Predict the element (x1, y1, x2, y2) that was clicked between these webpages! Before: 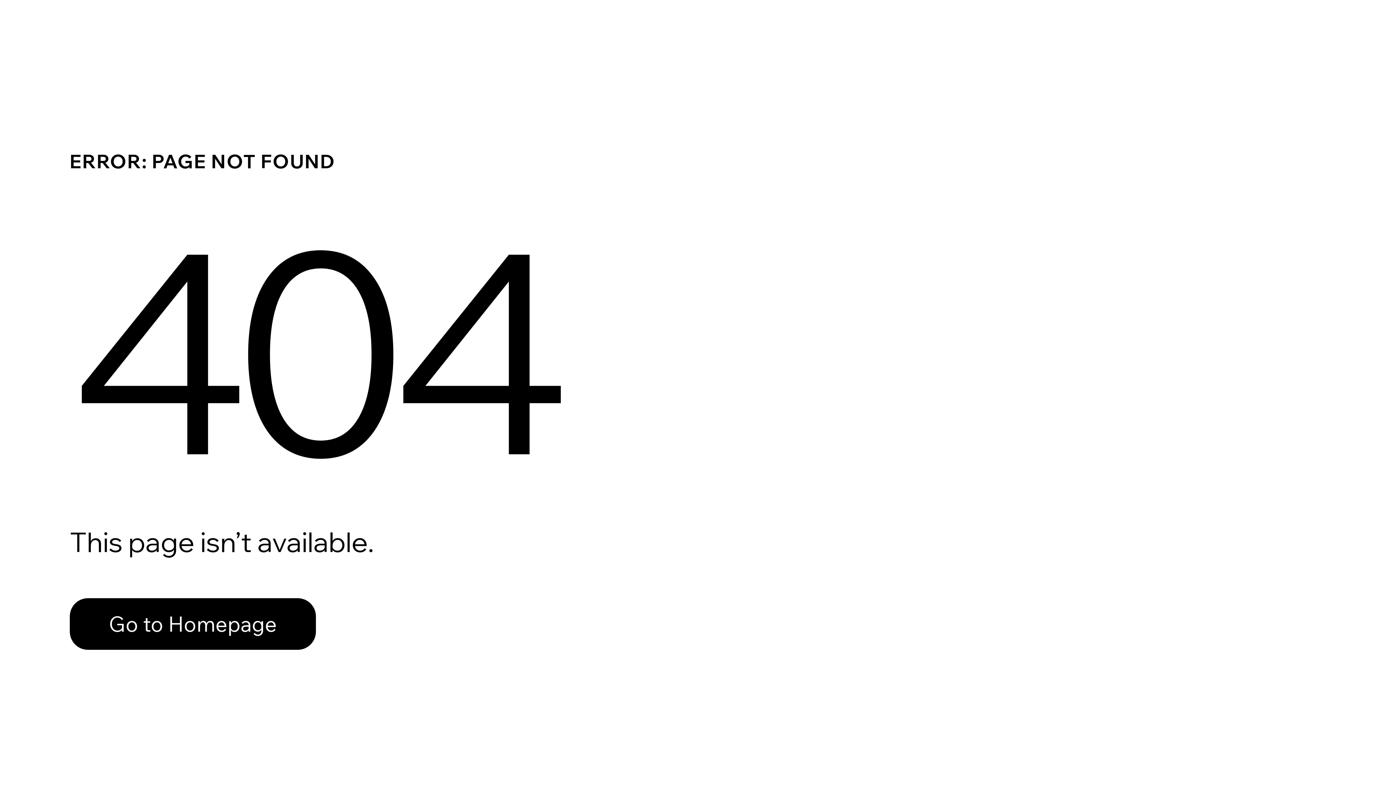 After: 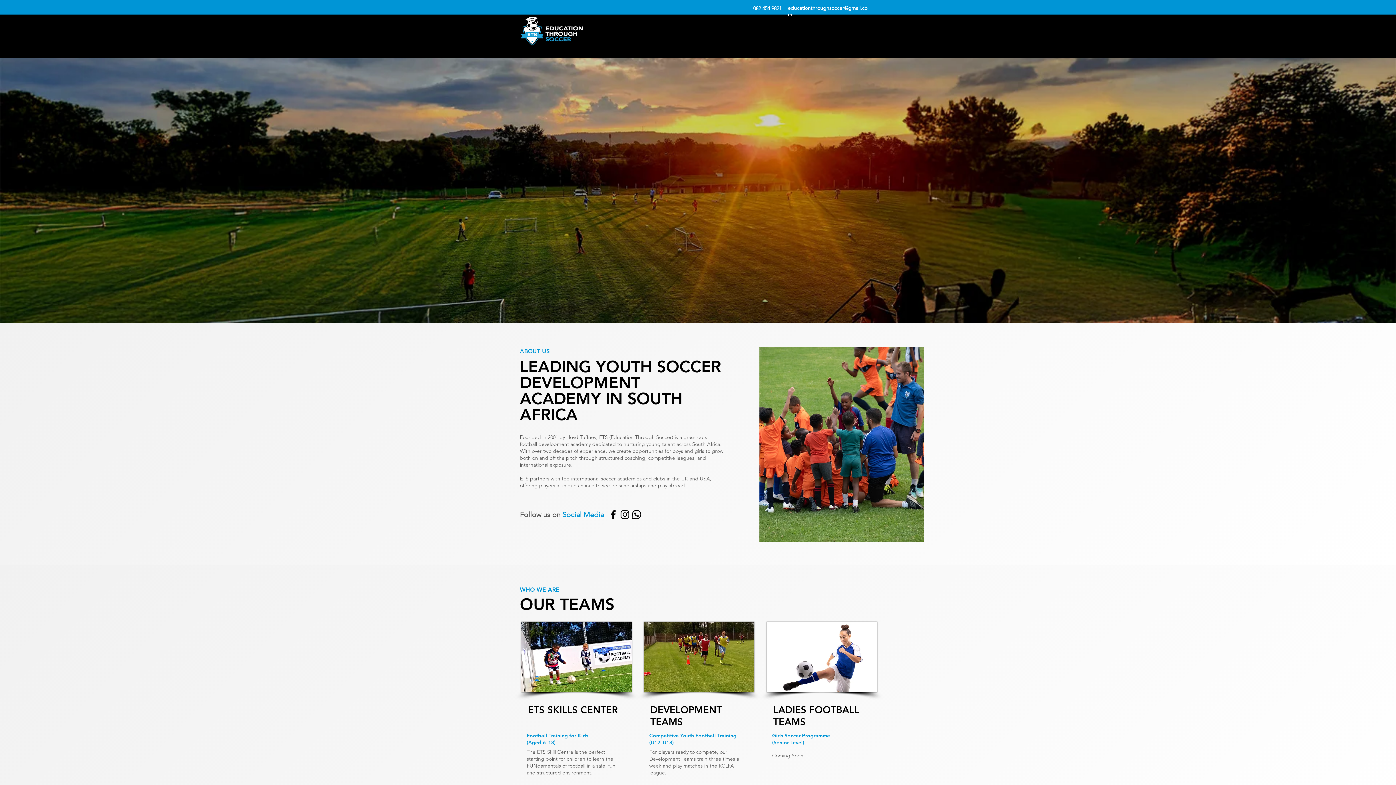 Action: bbox: (69, 598, 316, 650) label: Go to Homepage